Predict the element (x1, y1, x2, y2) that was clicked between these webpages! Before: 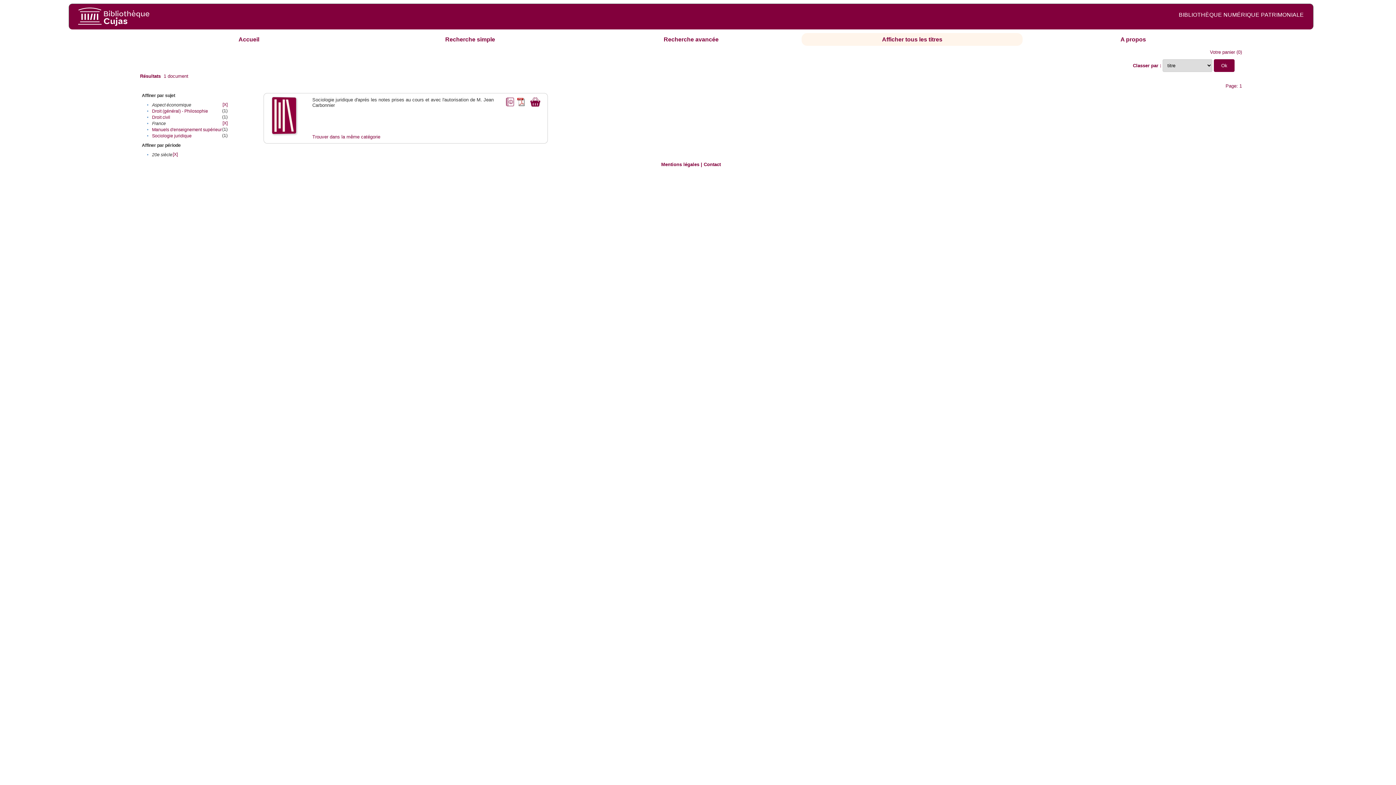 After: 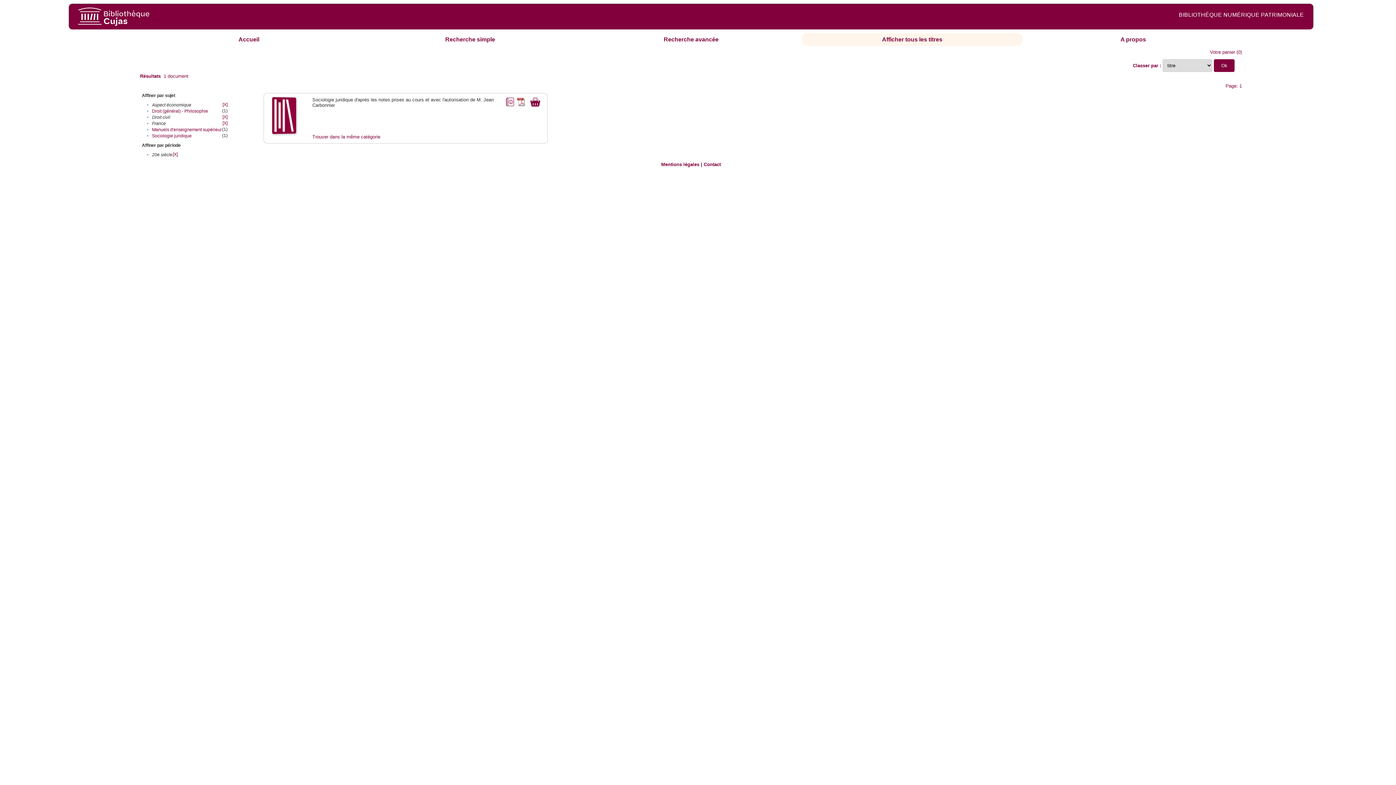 Action: bbox: (152, 115, 170, 120) label: Droit civil